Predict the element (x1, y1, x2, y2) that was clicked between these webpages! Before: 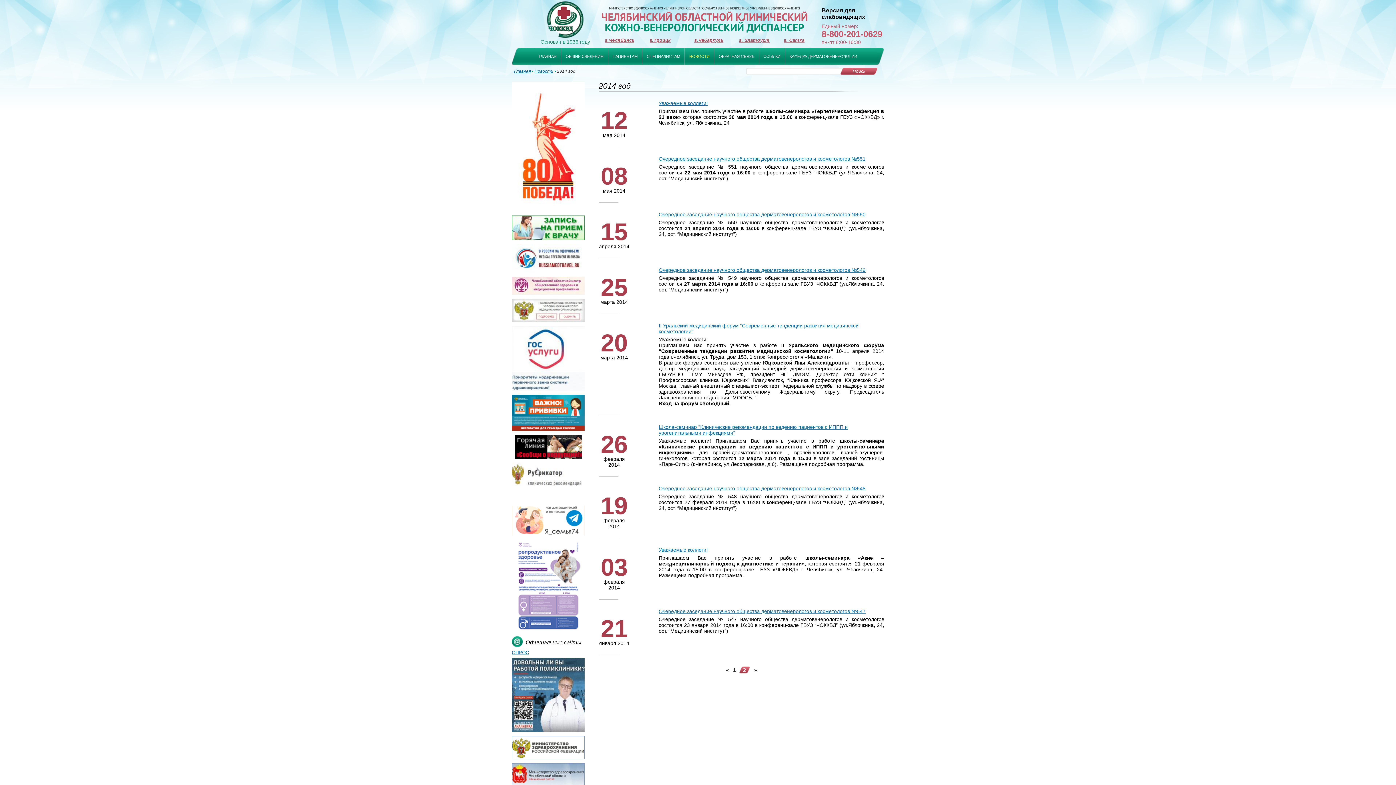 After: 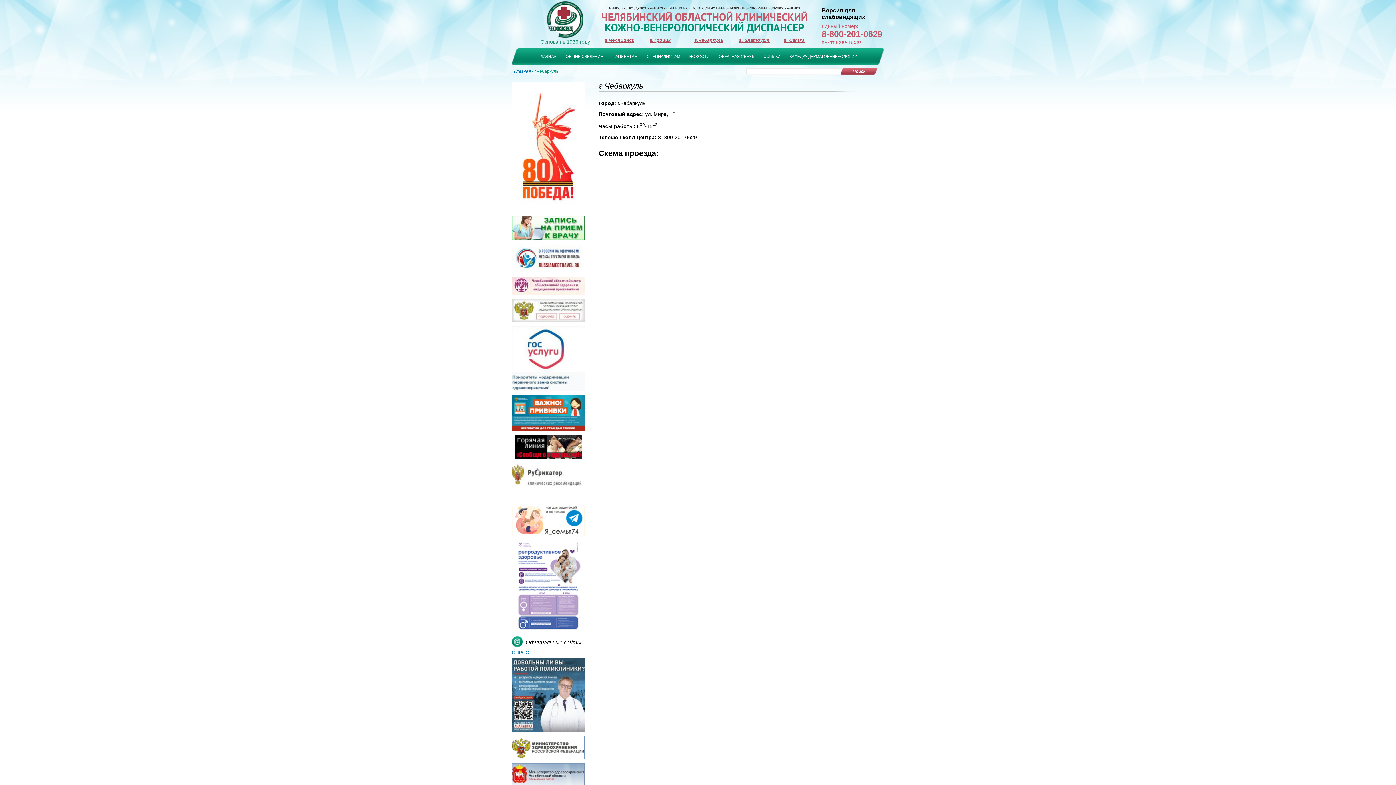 Action: bbox: (694, 37, 723, 42) label: г.Чебаркуль